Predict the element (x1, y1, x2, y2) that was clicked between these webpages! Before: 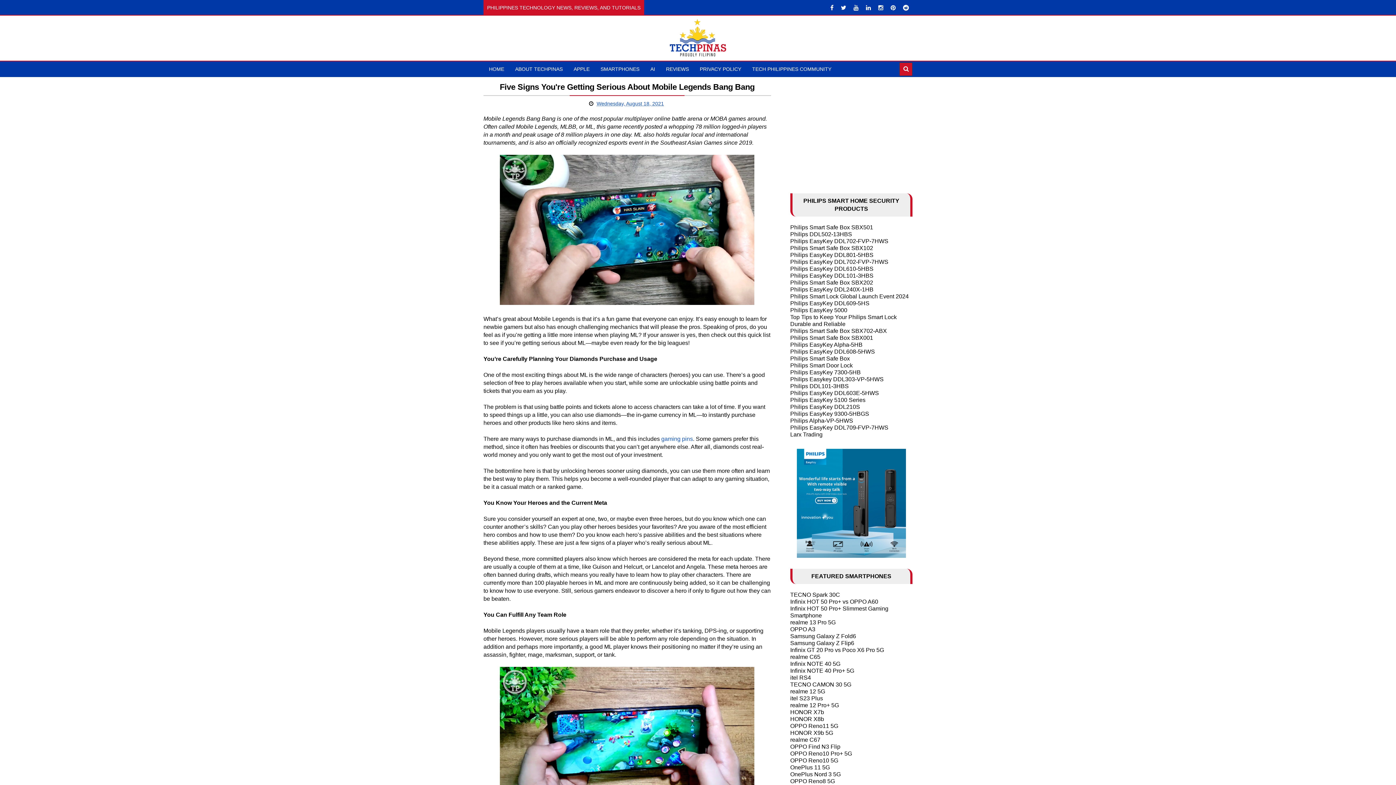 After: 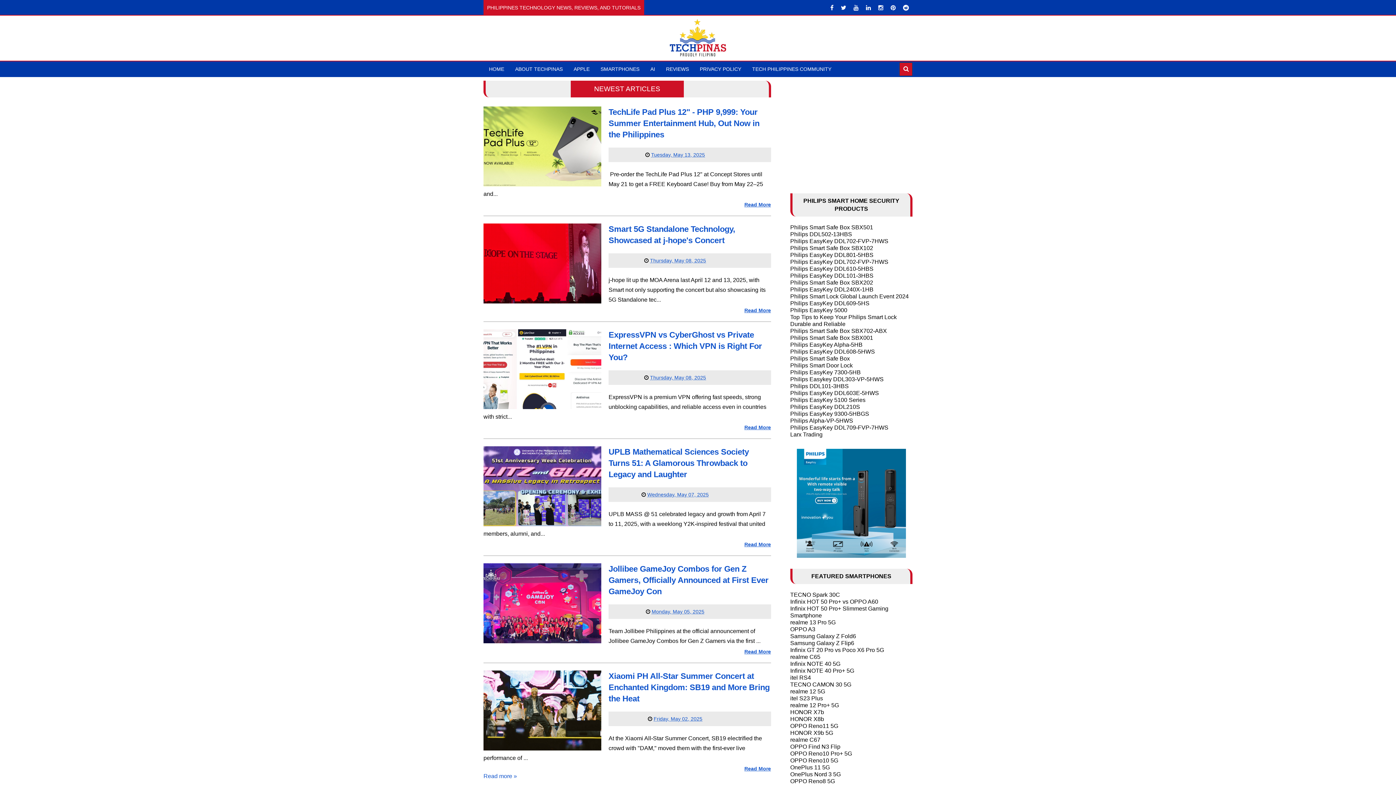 Action: bbox: (483, 61, 509, 77) label: HOME